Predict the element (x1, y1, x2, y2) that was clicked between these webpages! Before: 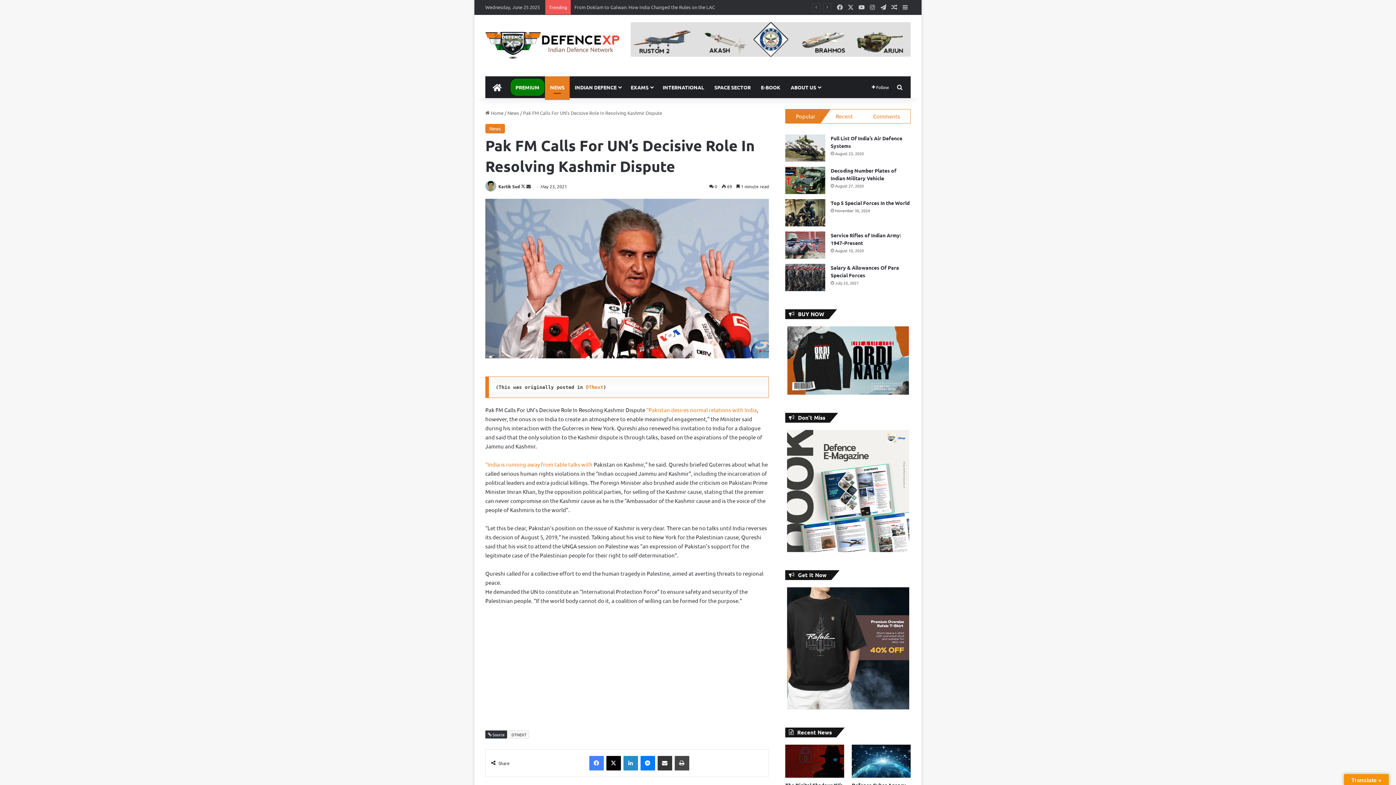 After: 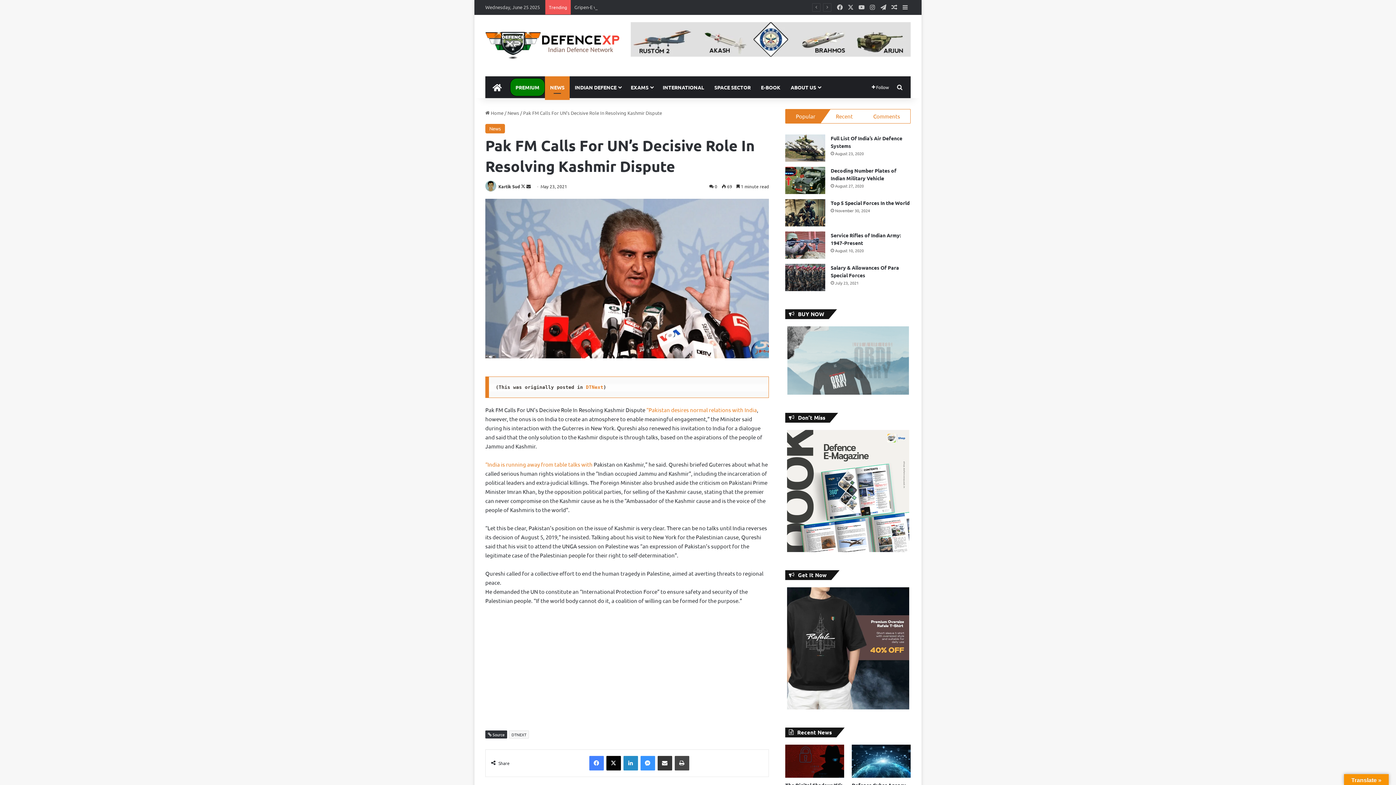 Action: bbox: (640, 756, 655, 770) label: Messenger